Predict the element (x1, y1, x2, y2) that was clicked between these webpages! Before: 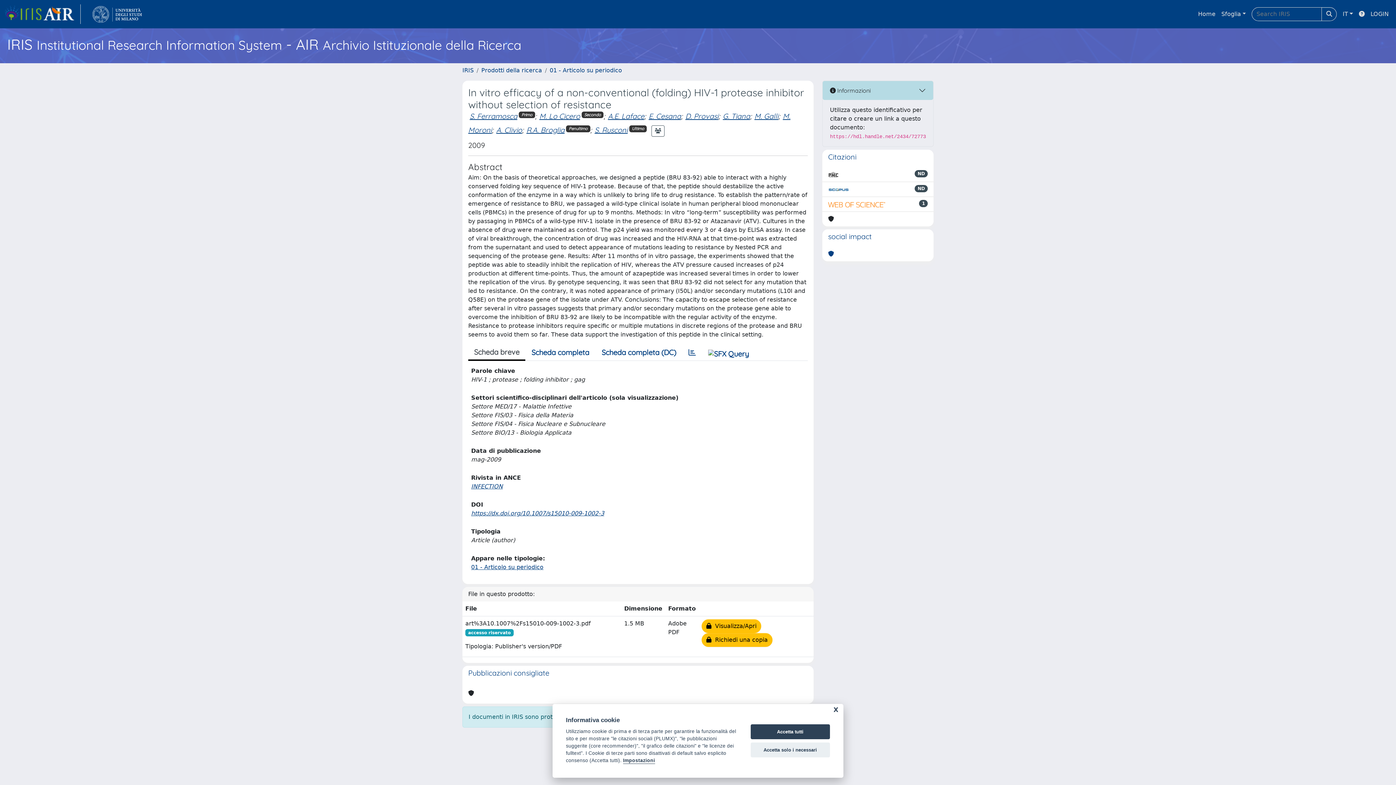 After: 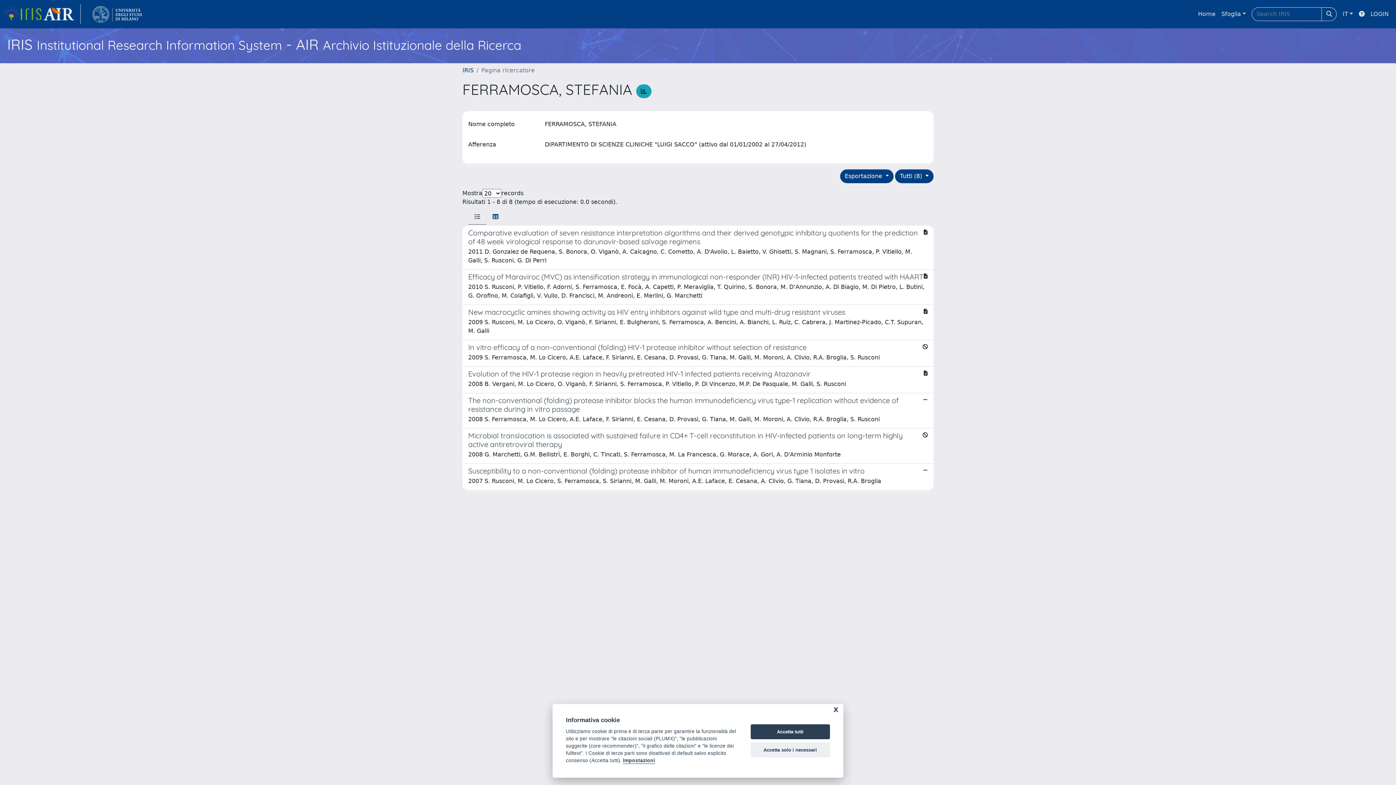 Action: label: S. Ferramosca bbox: (469, 111, 517, 120)